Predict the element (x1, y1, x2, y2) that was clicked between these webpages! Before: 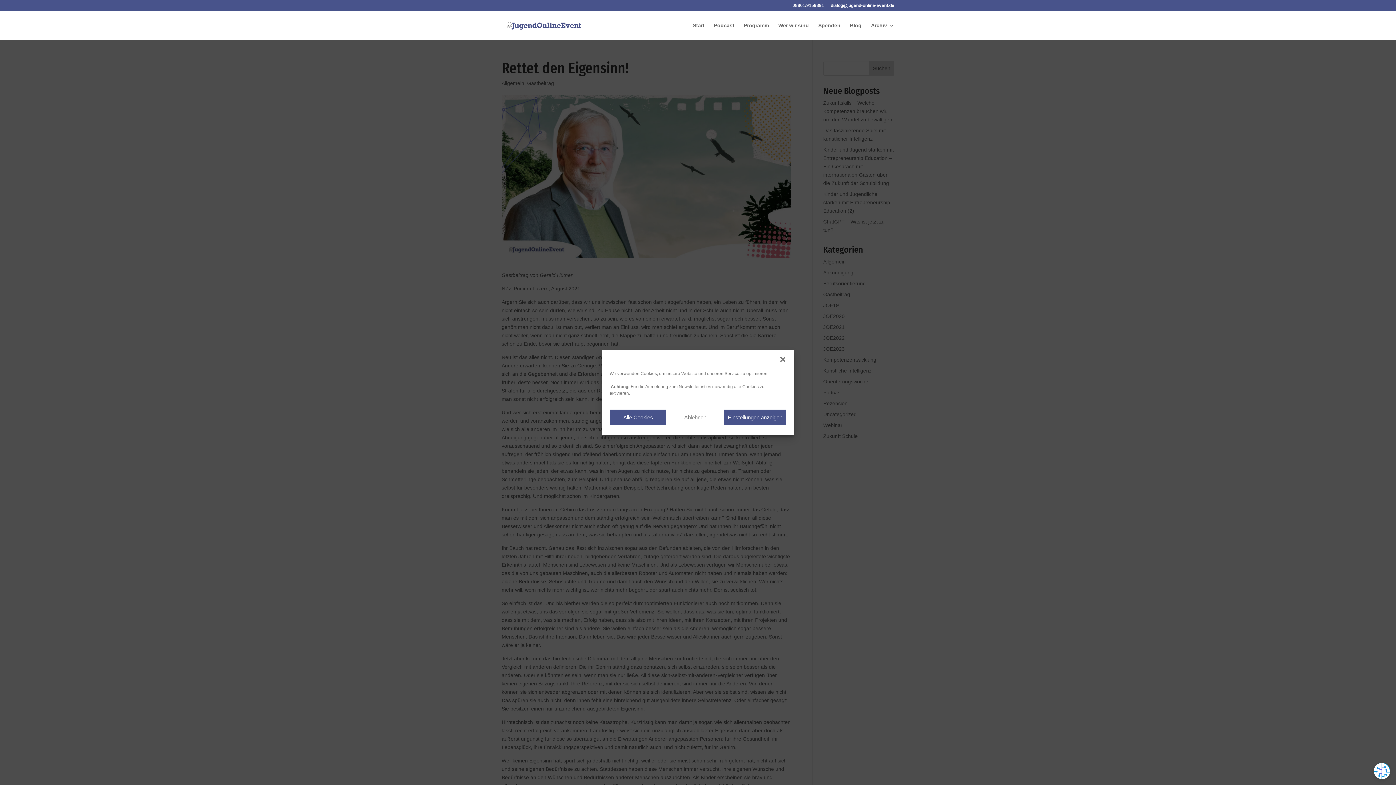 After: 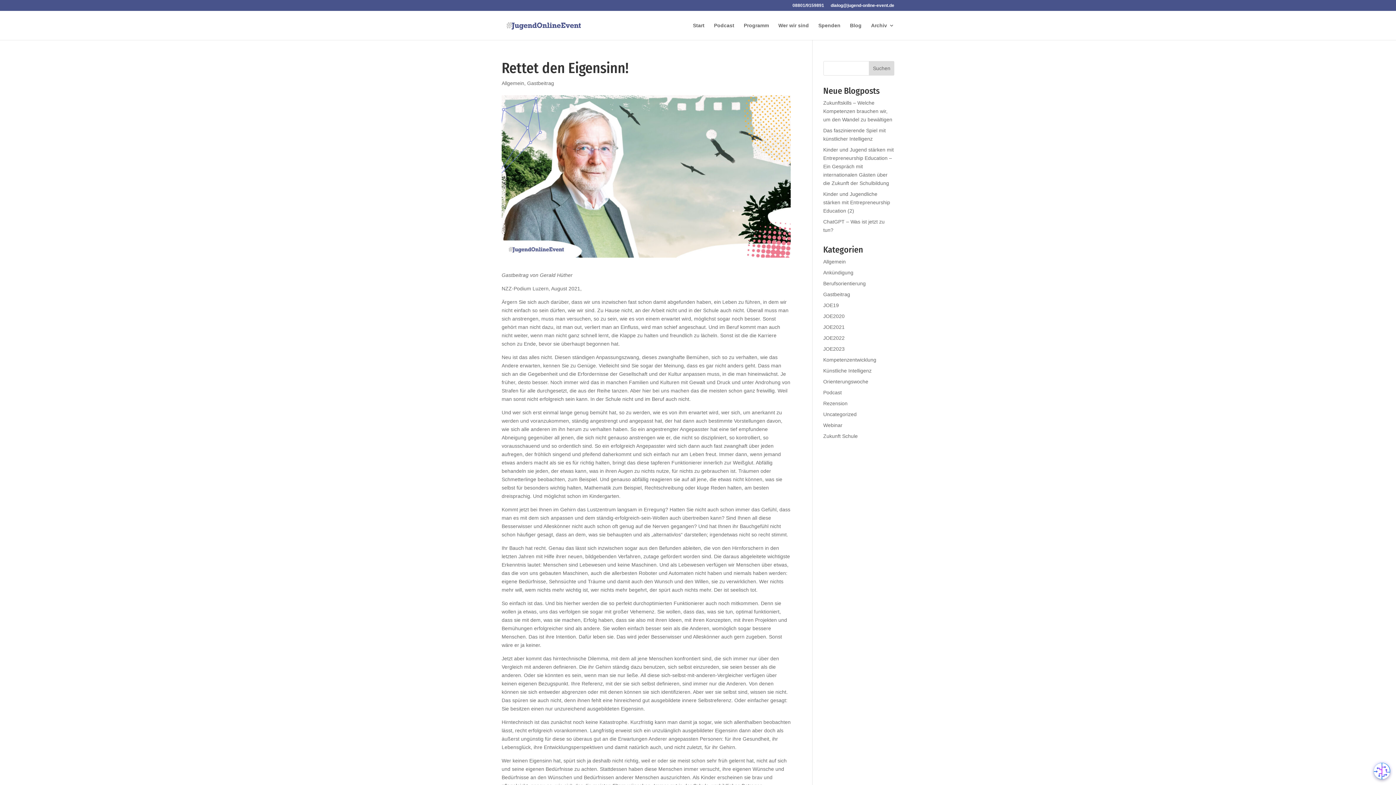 Action: label: Dialog schließen bbox: (779, 356, 786, 363)